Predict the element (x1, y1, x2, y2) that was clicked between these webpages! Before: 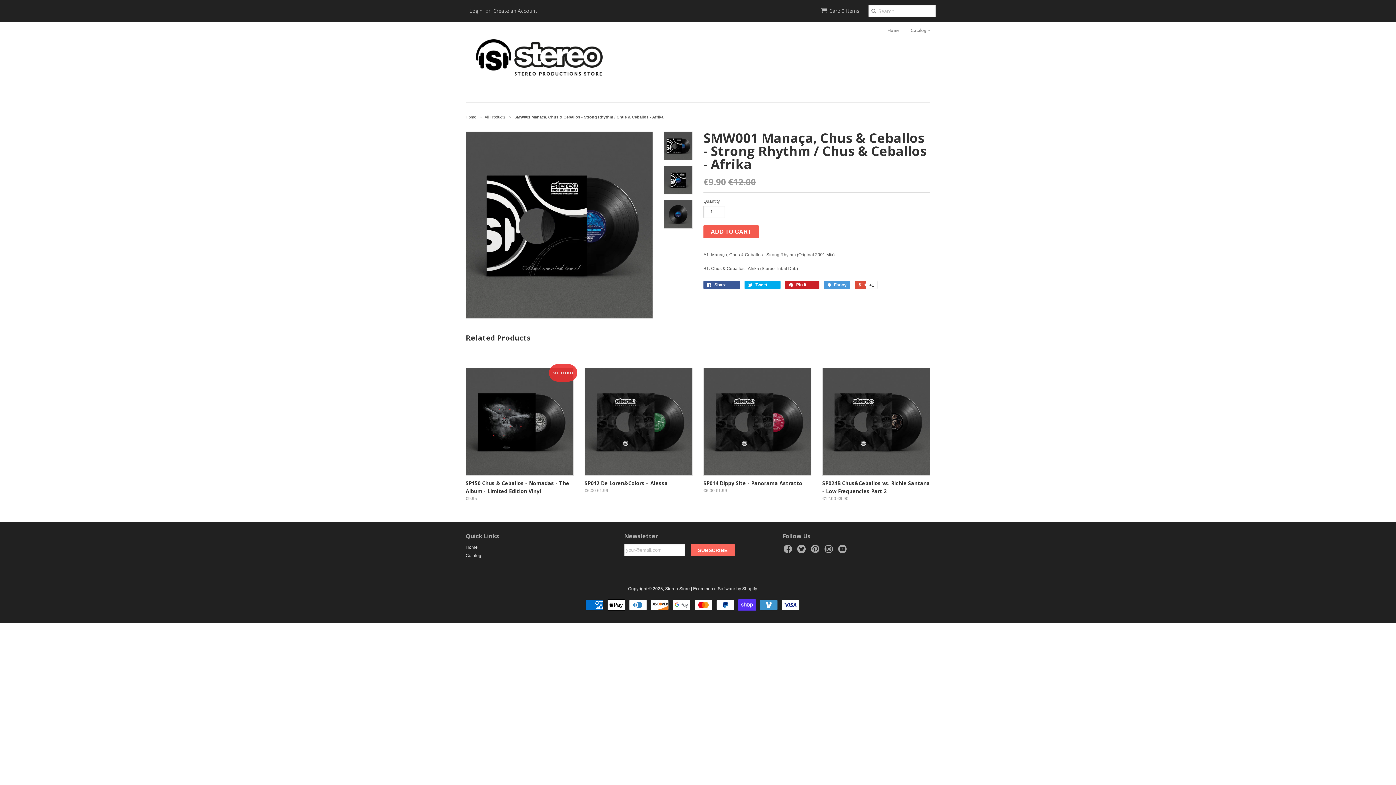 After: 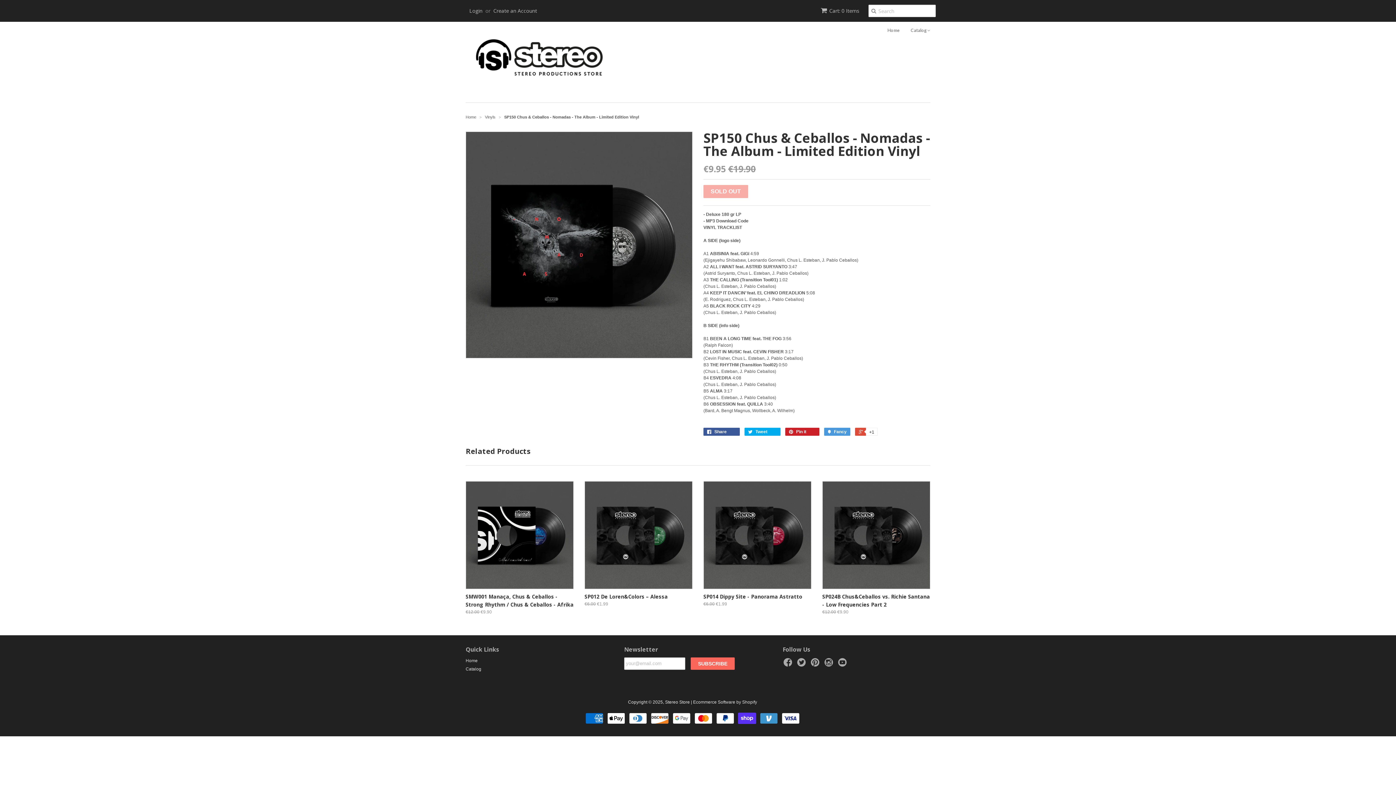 Action: label: SP150 Chus & Ceballos - Nomadas - The Album - Limited Edition Vinyl
€9.95 bbox: (465, 477, 573, 503)